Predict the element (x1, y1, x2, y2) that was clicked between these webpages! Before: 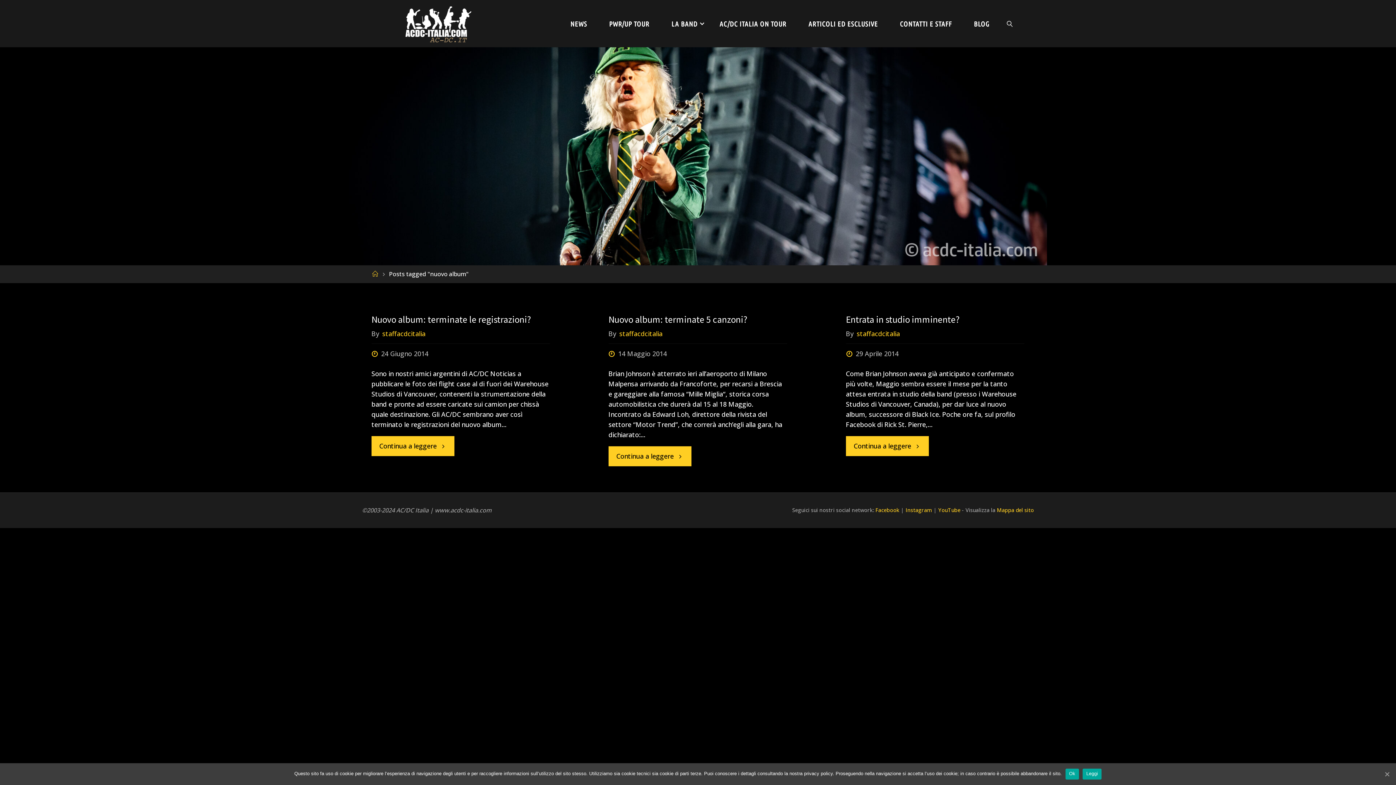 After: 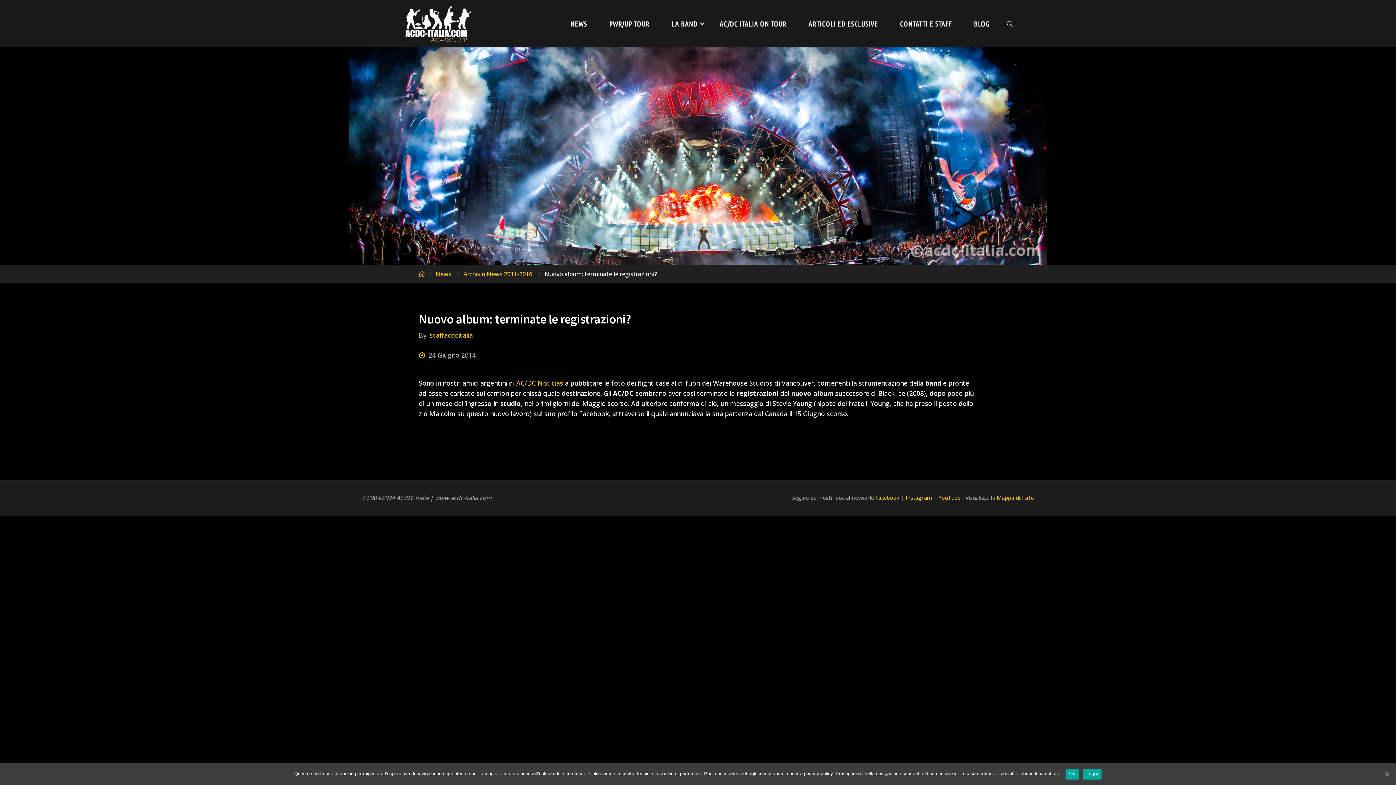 Action: label: Nuovo album: terminate le registrazioni? bbox: (371, 313, 531, 325)